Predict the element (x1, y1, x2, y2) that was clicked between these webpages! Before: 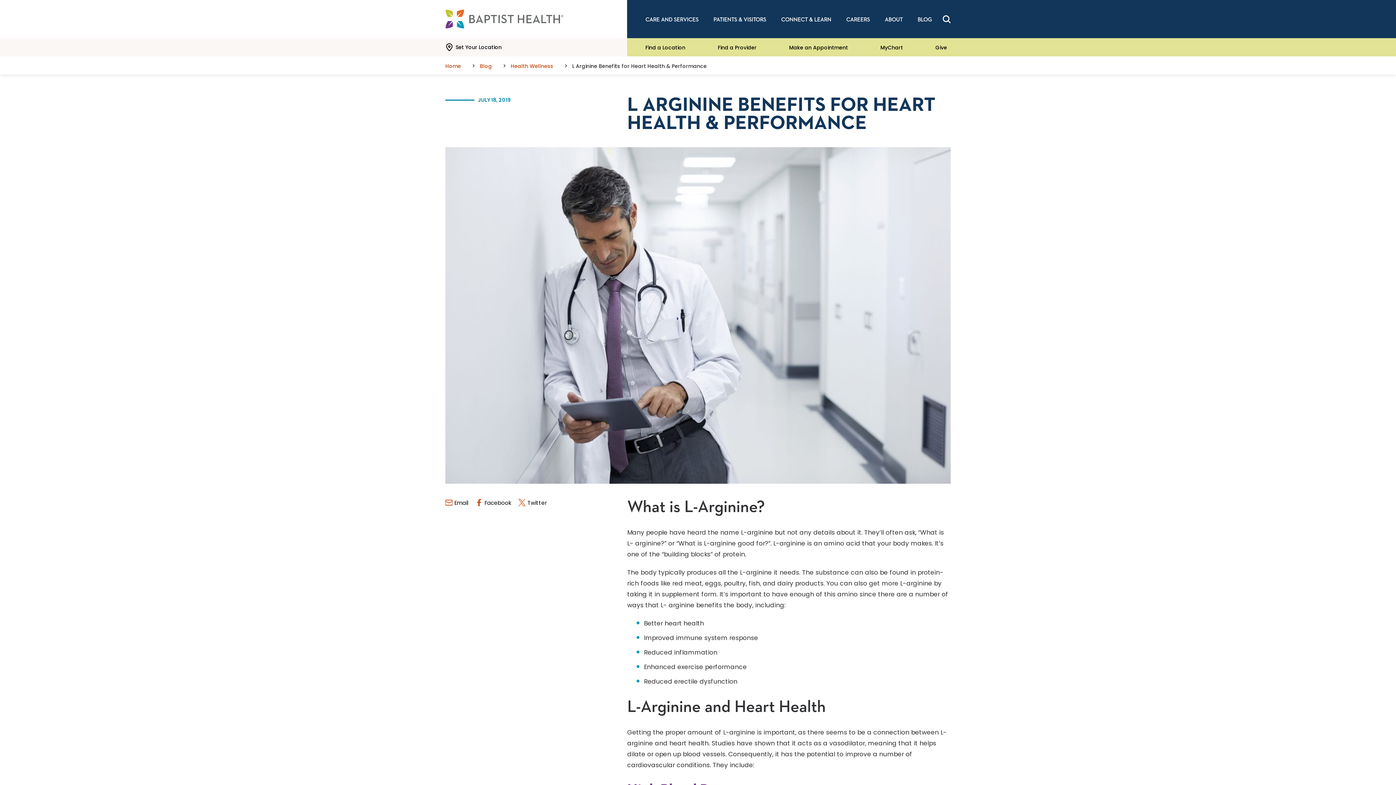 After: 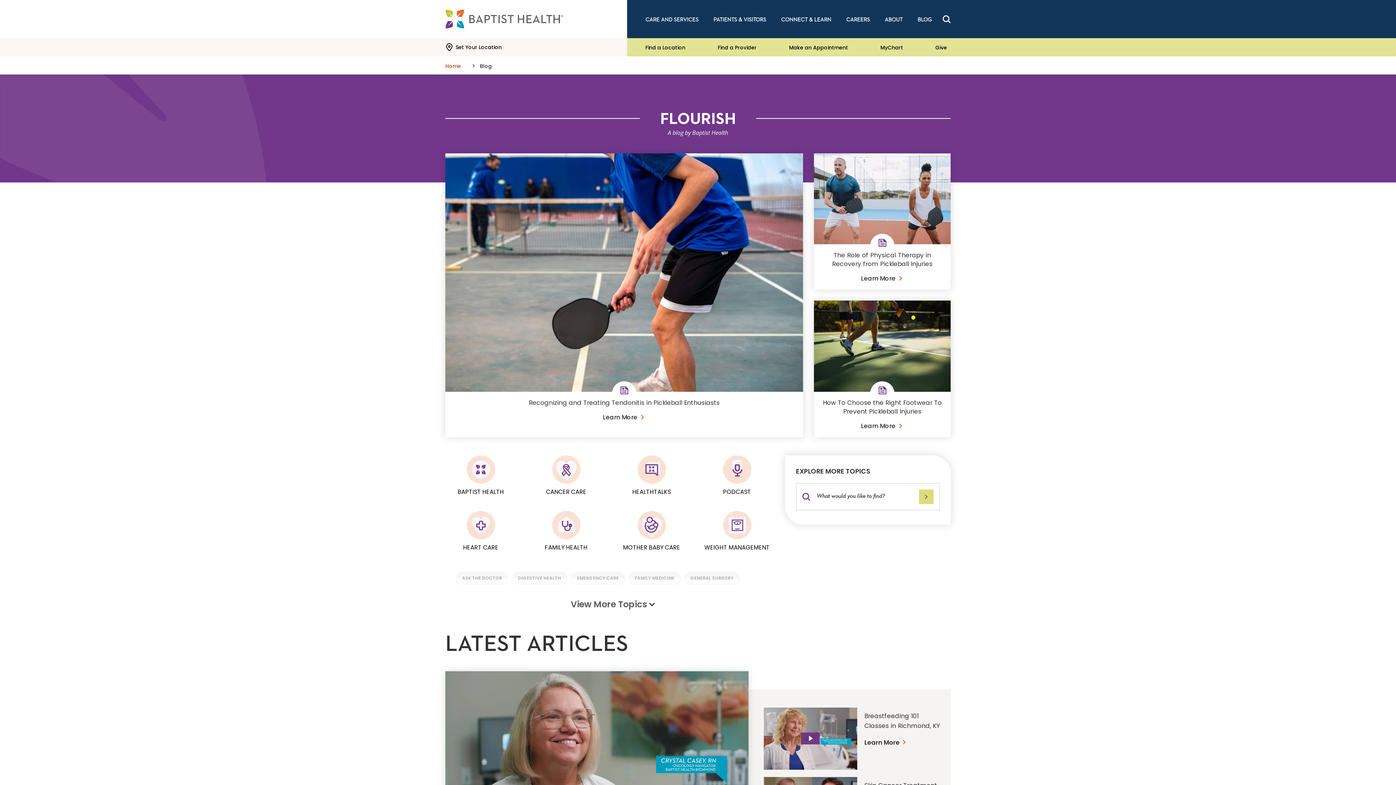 Action: label: Blog bbox: (914, 14, 935, 24)